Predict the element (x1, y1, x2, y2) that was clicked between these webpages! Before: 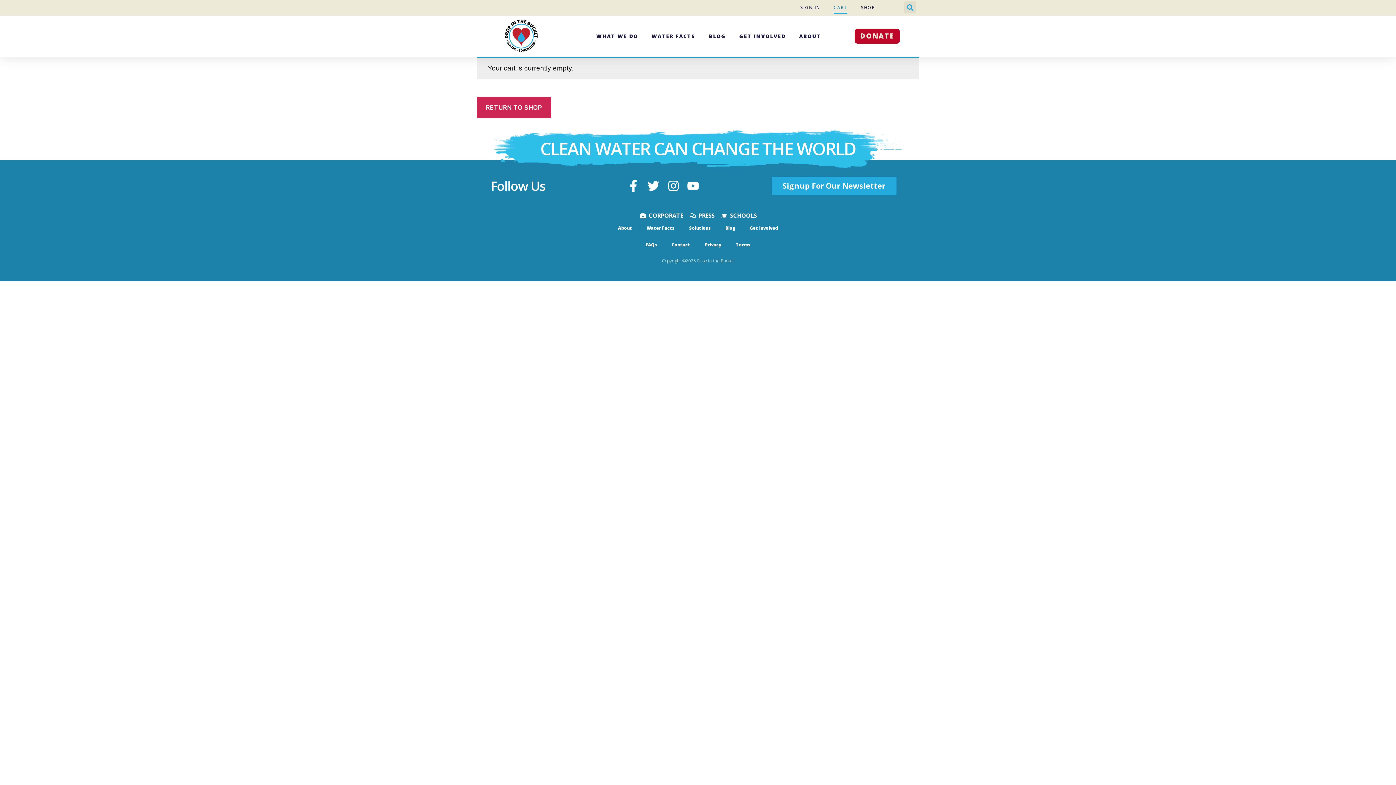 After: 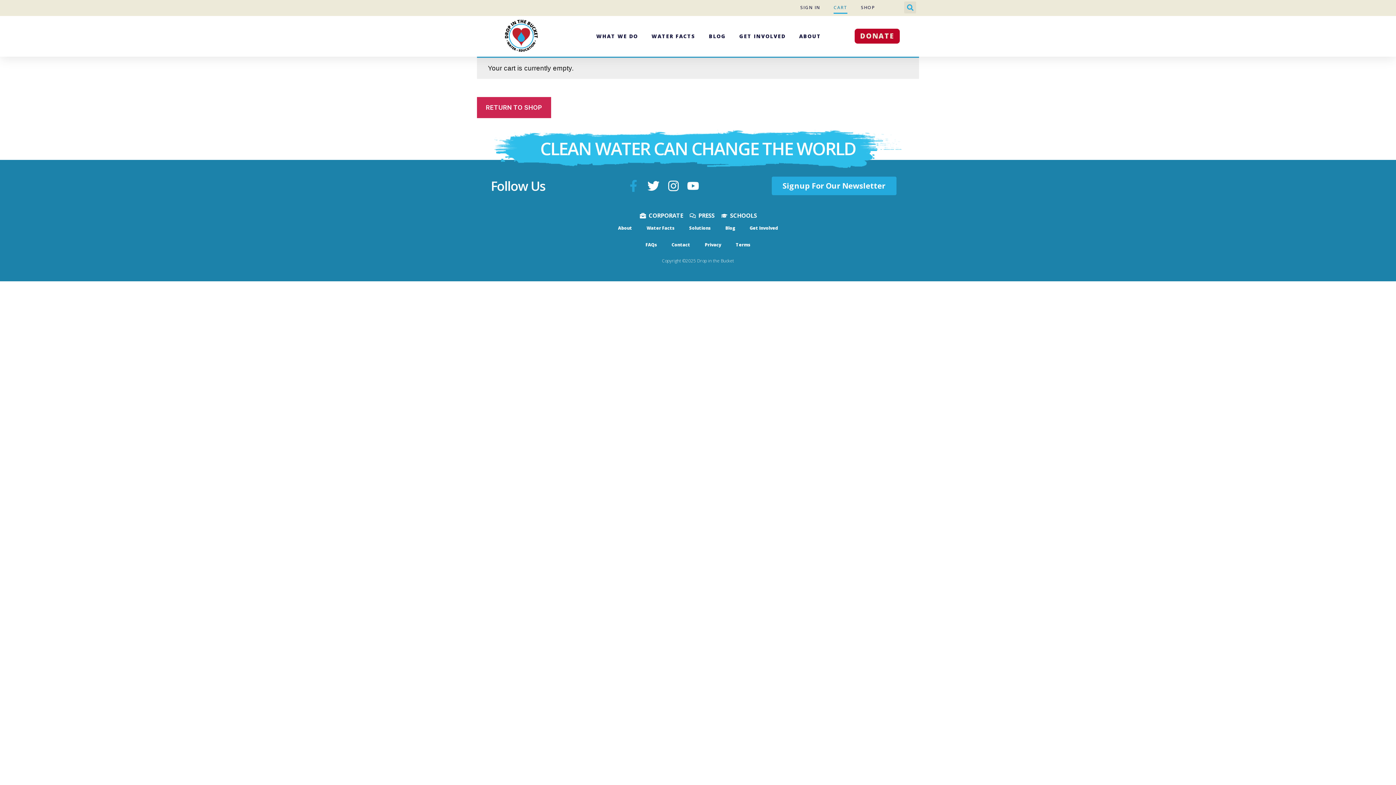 Action: label: Facebook-f bbox: (627, 180, 639, 192)